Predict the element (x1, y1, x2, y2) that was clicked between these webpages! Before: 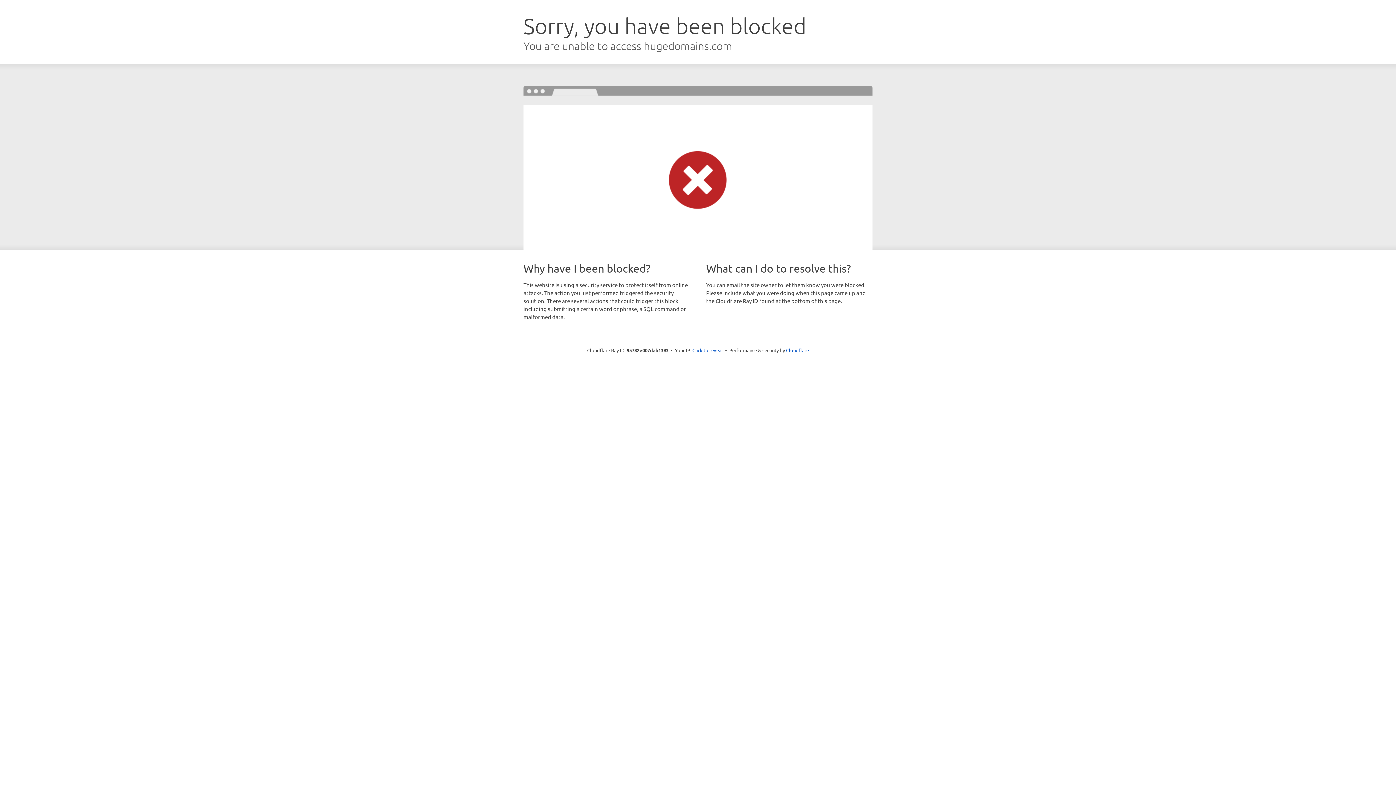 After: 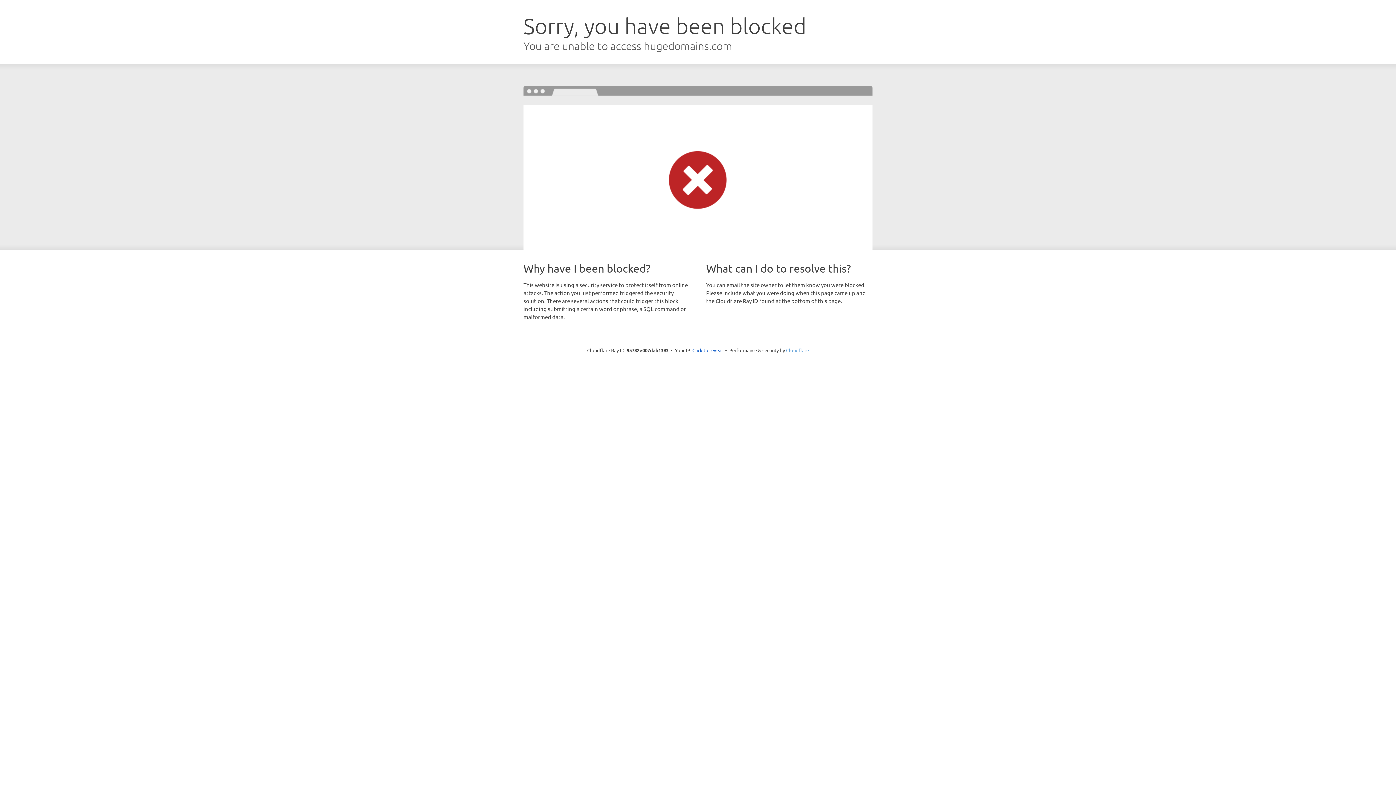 Action: label: Cloudflare bbox: (786, 347, 809, 353)